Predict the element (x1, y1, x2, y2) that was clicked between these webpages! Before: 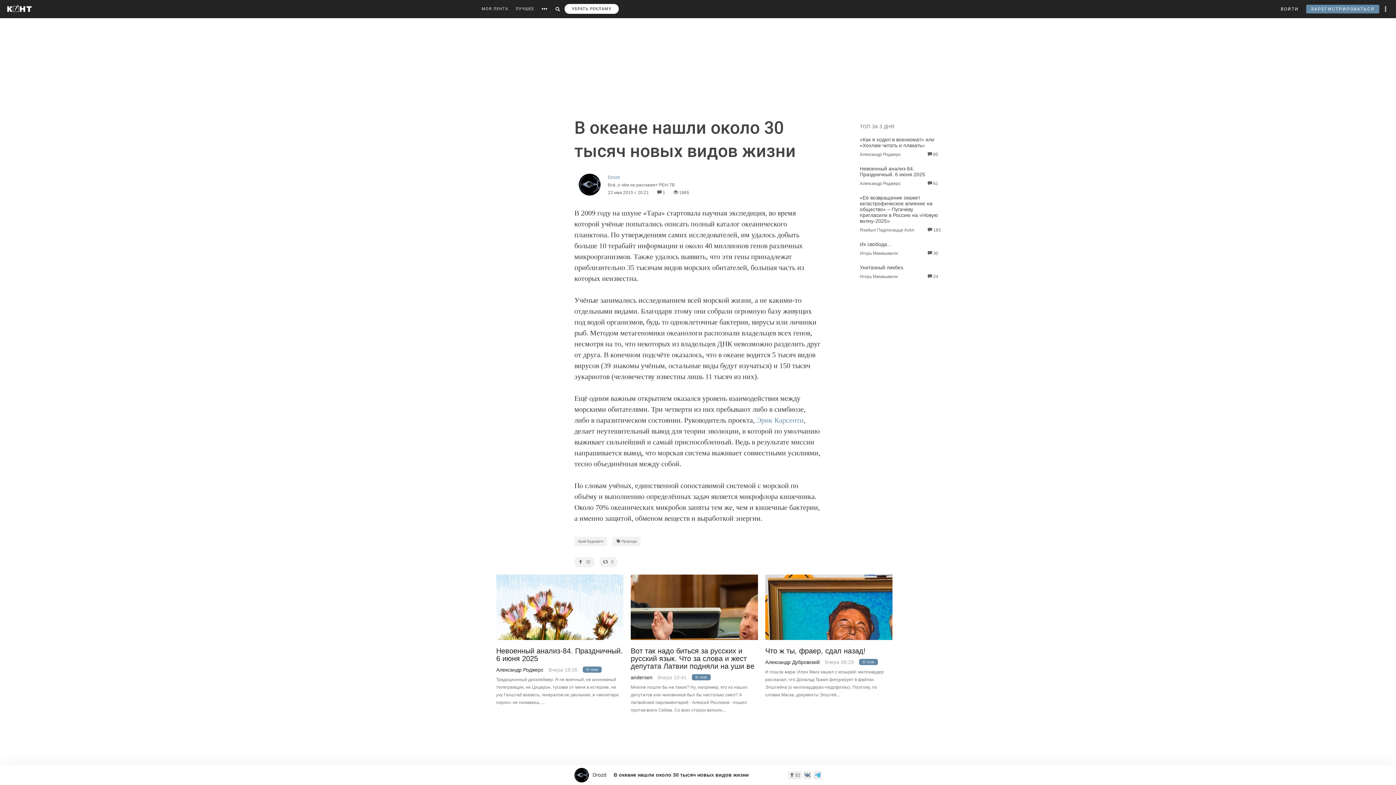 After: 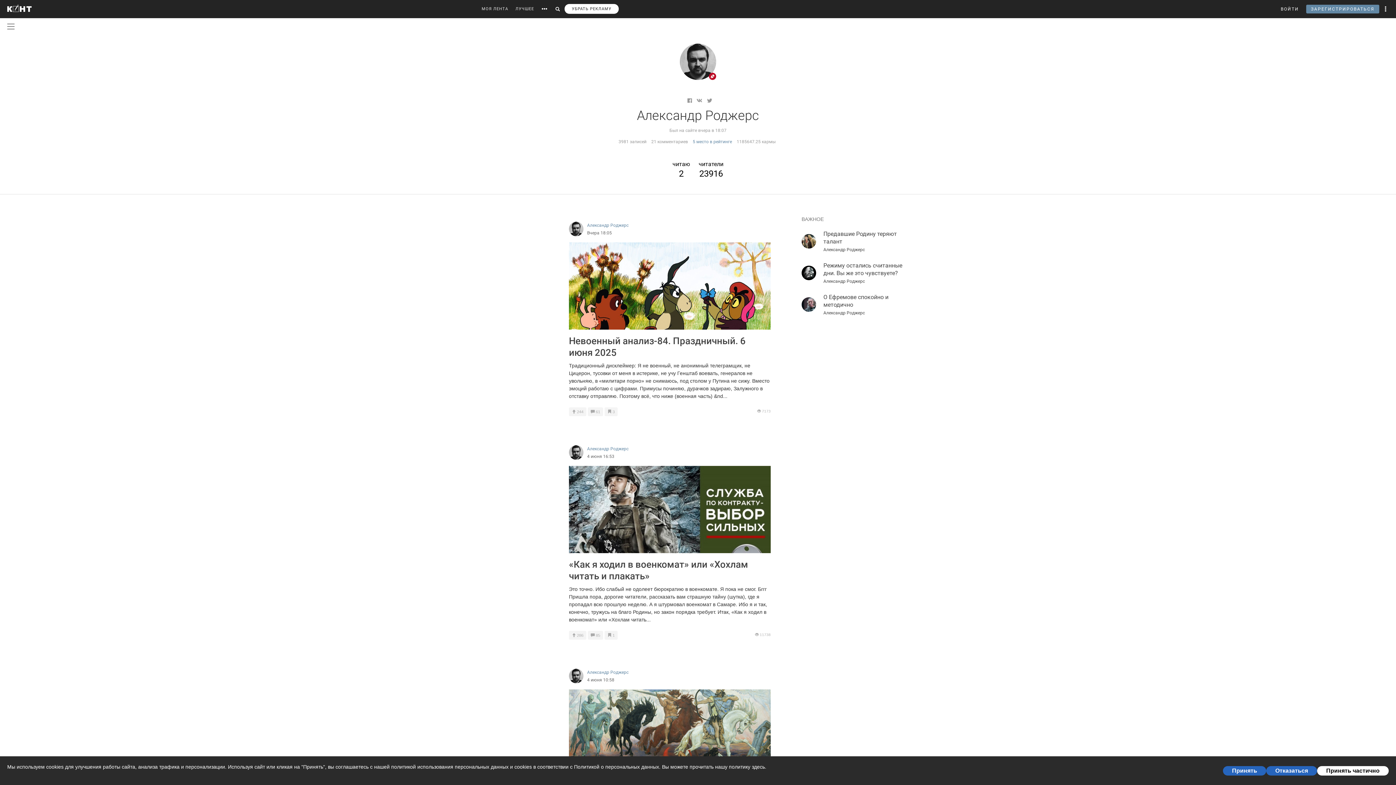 Action: label: Александр Роджерс bbox: (496, 667, 543, 673)